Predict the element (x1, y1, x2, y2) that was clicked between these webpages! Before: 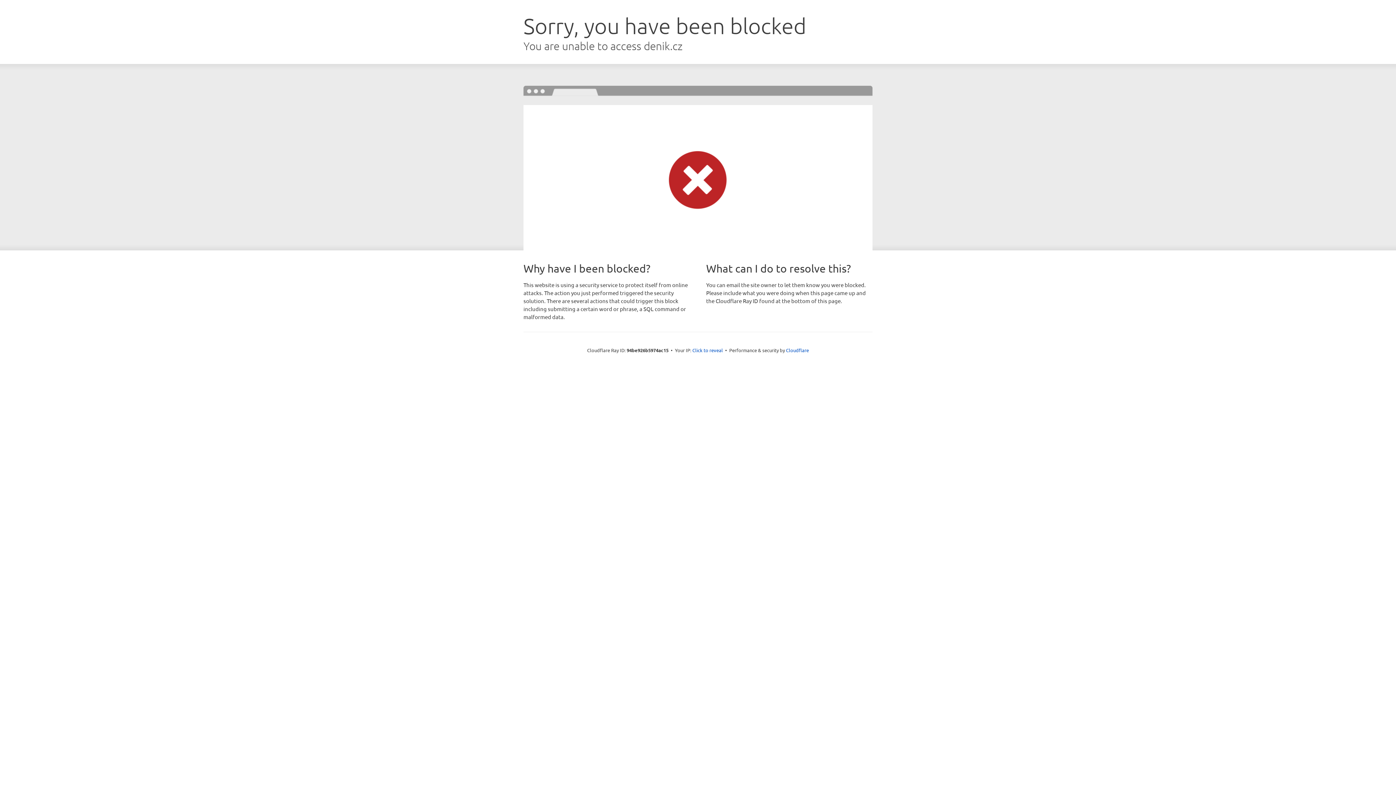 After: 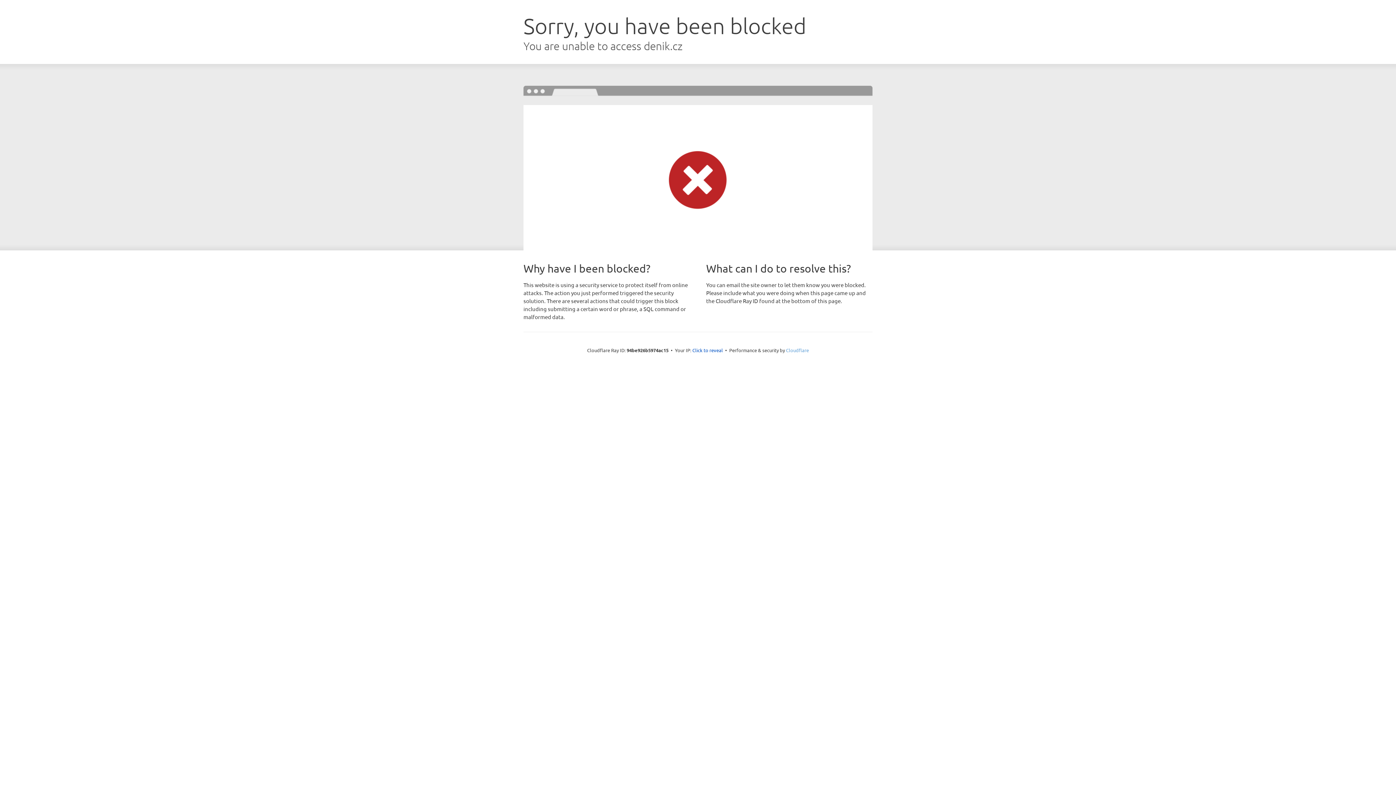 Action: bbox: (786, 347, 809, 353) label: Cloudflare